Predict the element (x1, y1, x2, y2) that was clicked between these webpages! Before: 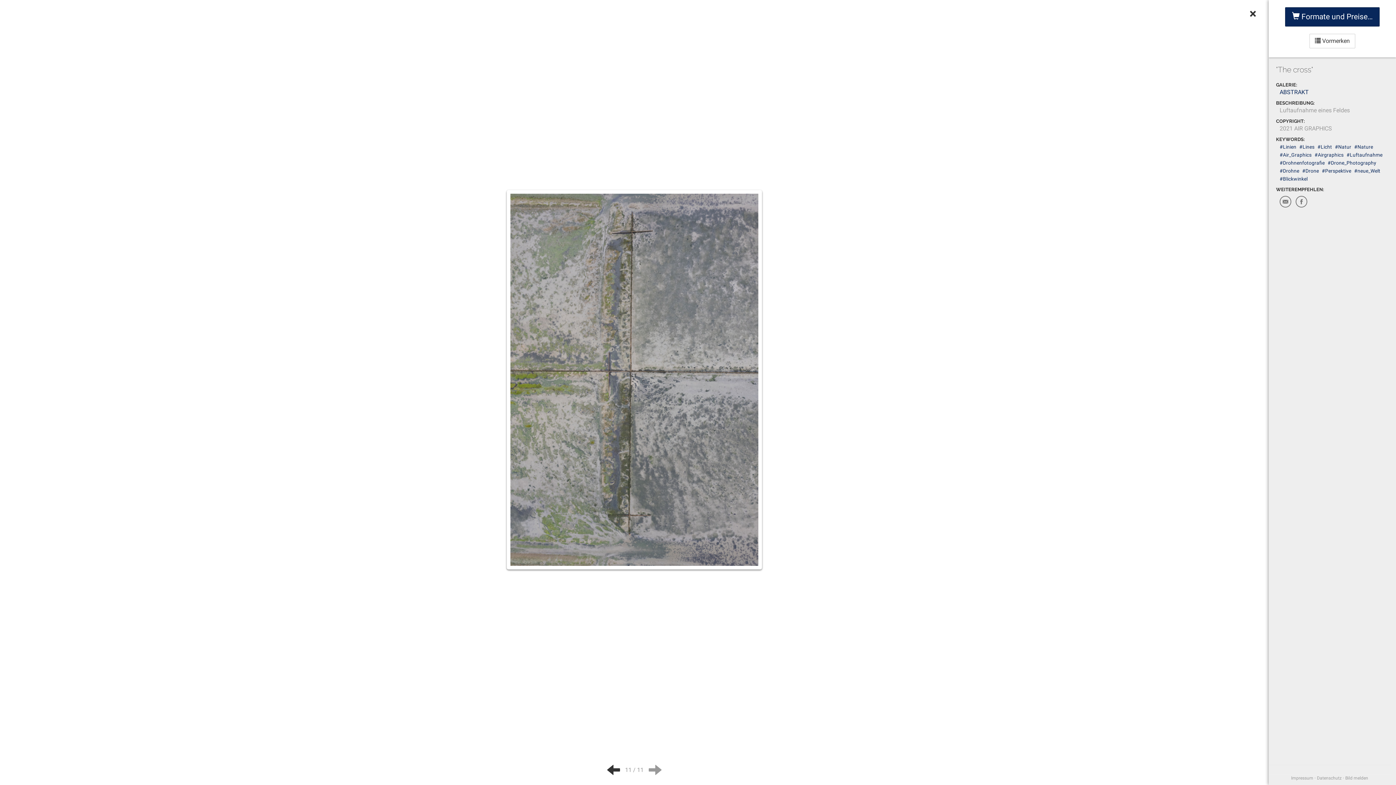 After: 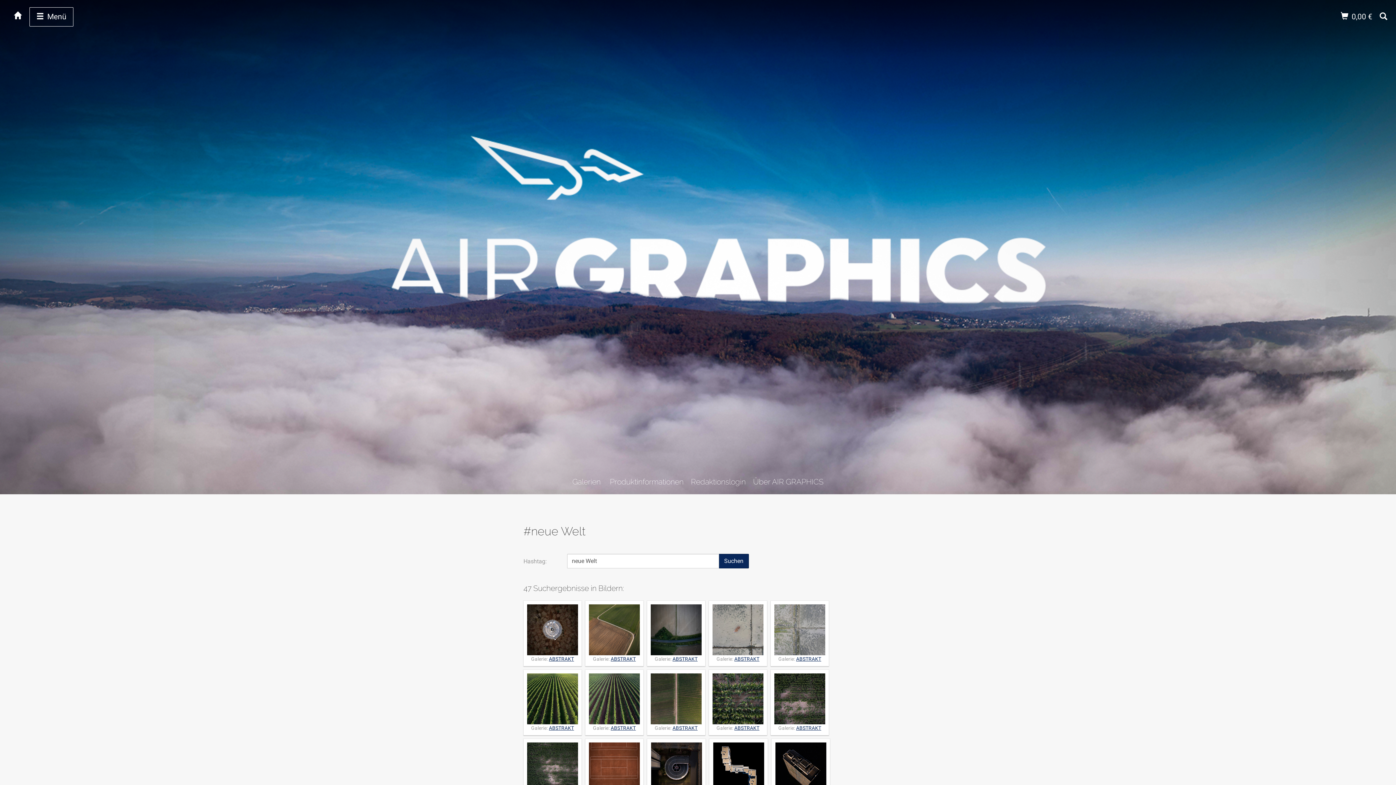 Action: label: #neue_Welt bbox: (1354, 168, 1380, 173)